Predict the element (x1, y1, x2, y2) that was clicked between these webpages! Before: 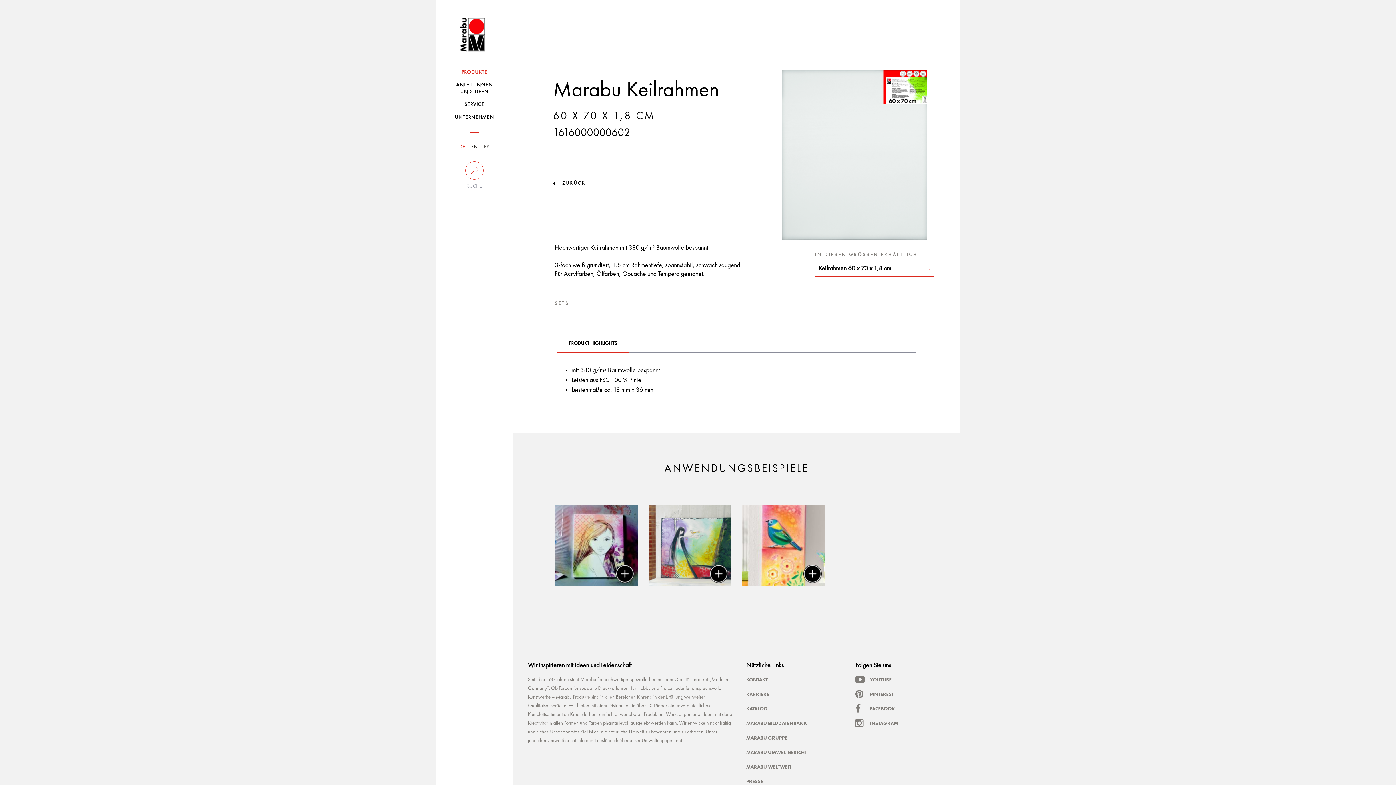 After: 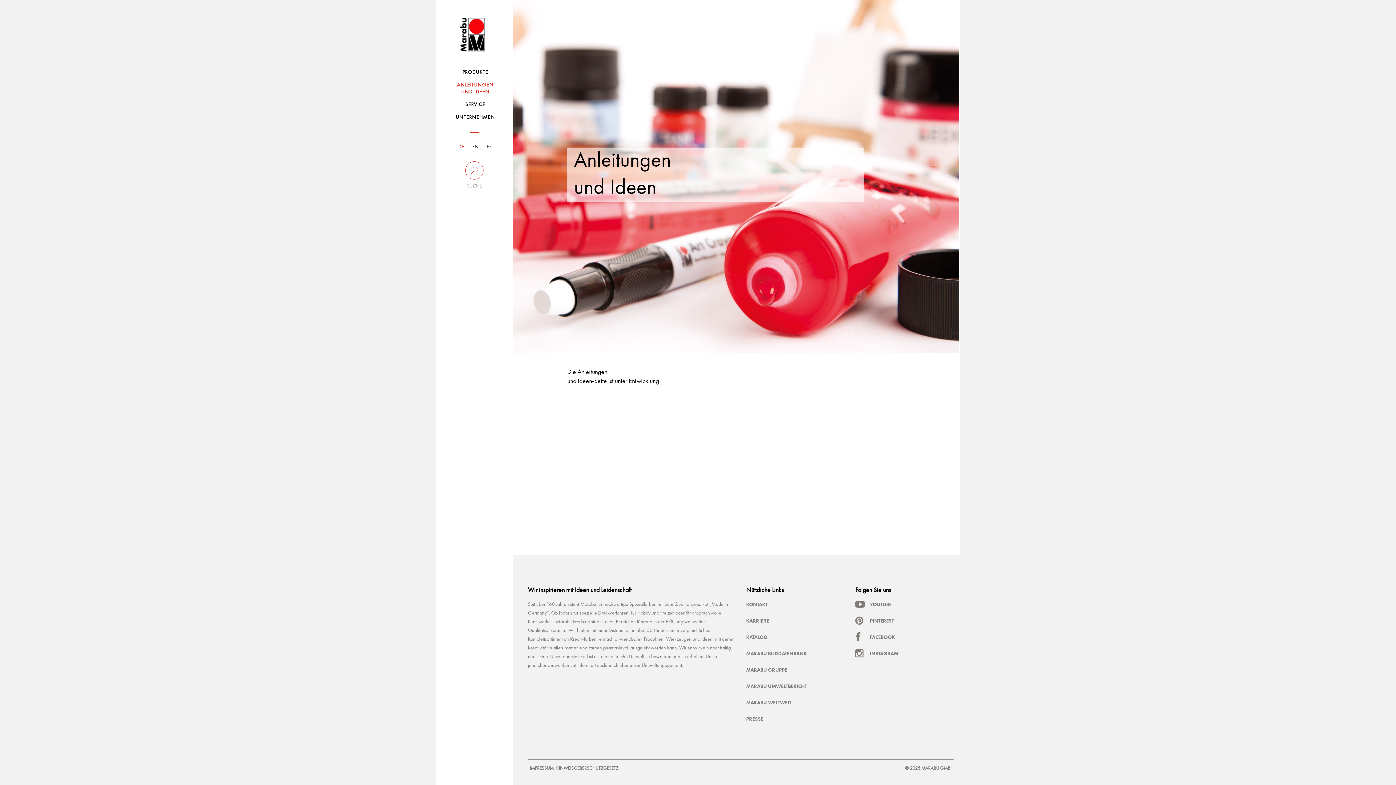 Action: bbox: (436, 78, 512, 98) label: ANLEITUNGEN
UND IDEEN